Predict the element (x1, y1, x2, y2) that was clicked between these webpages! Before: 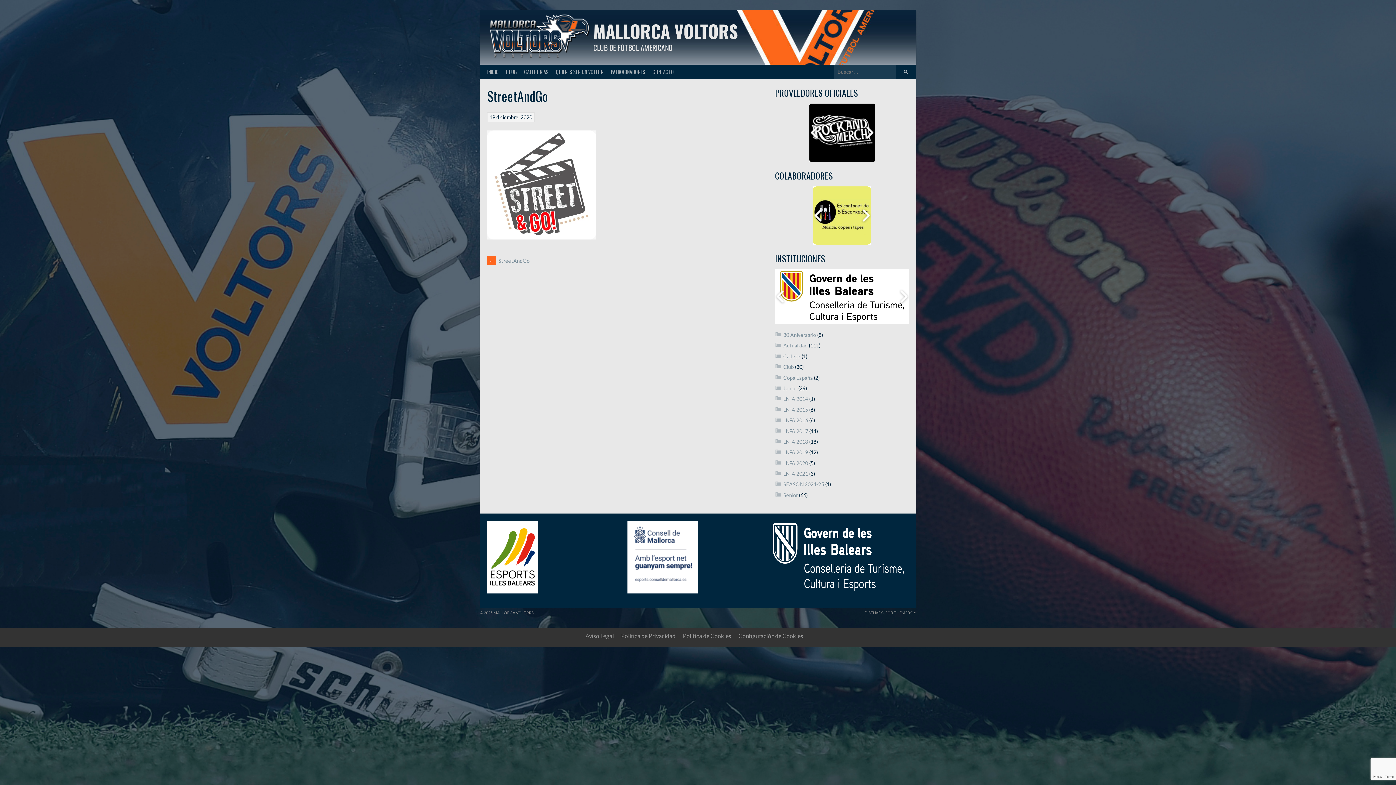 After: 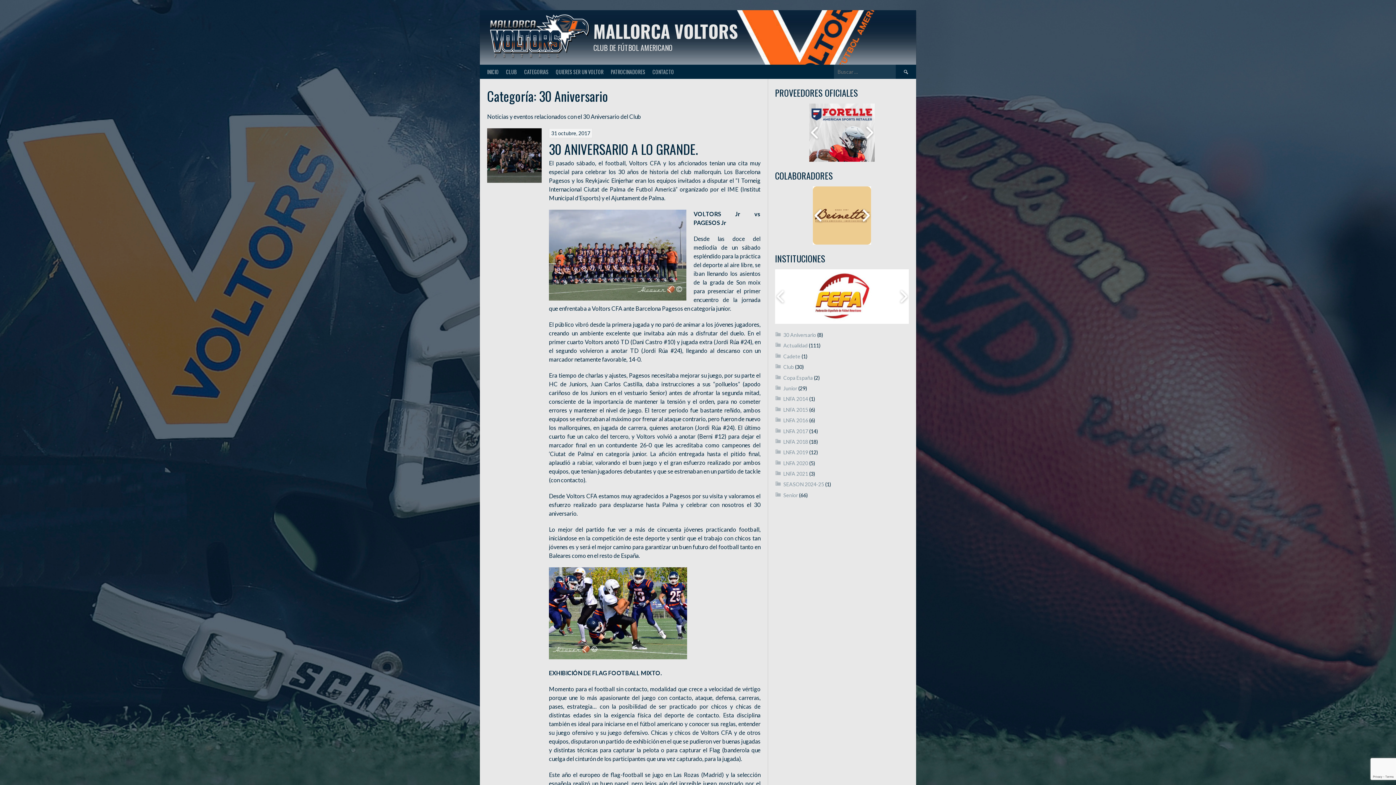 Action: bbox: (783, 332, 816, 338) label: 30 Aniversario